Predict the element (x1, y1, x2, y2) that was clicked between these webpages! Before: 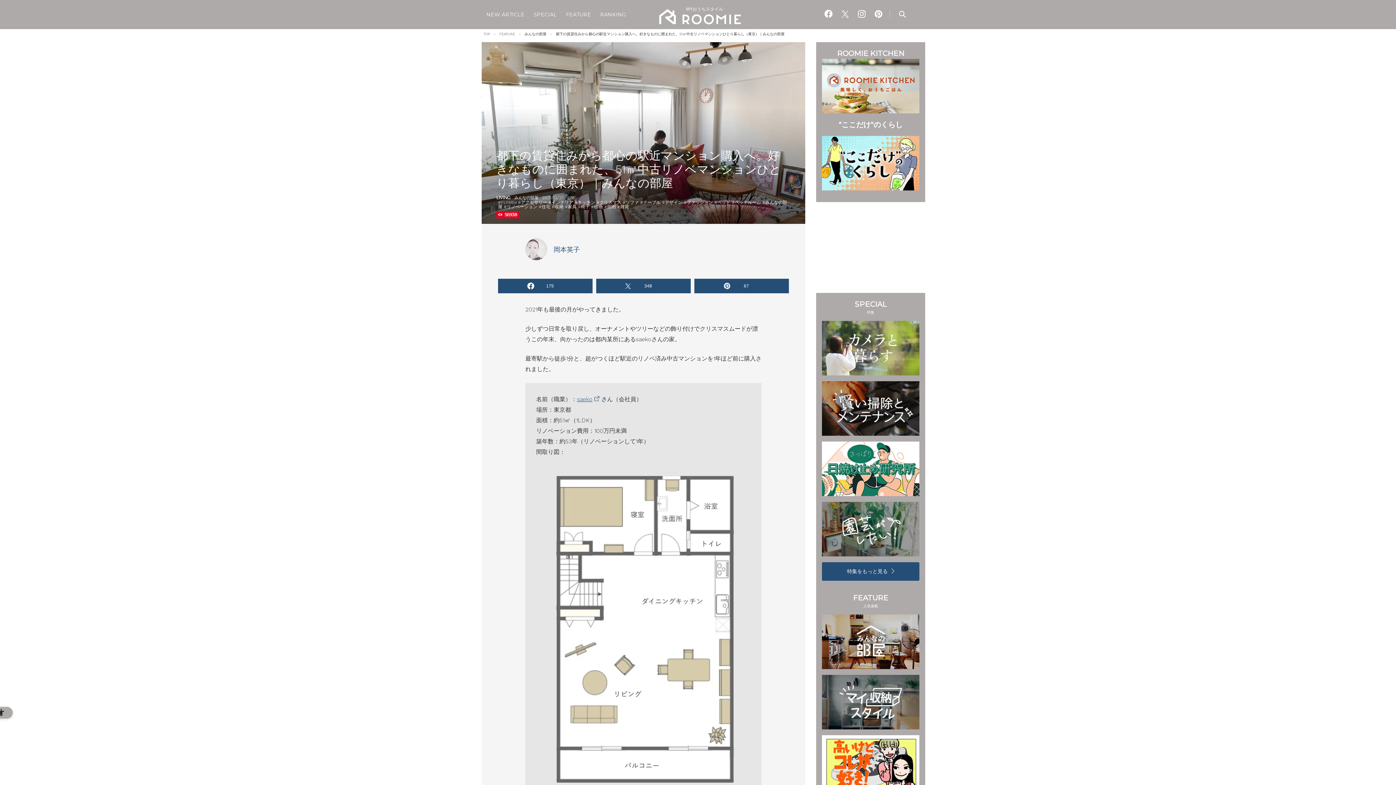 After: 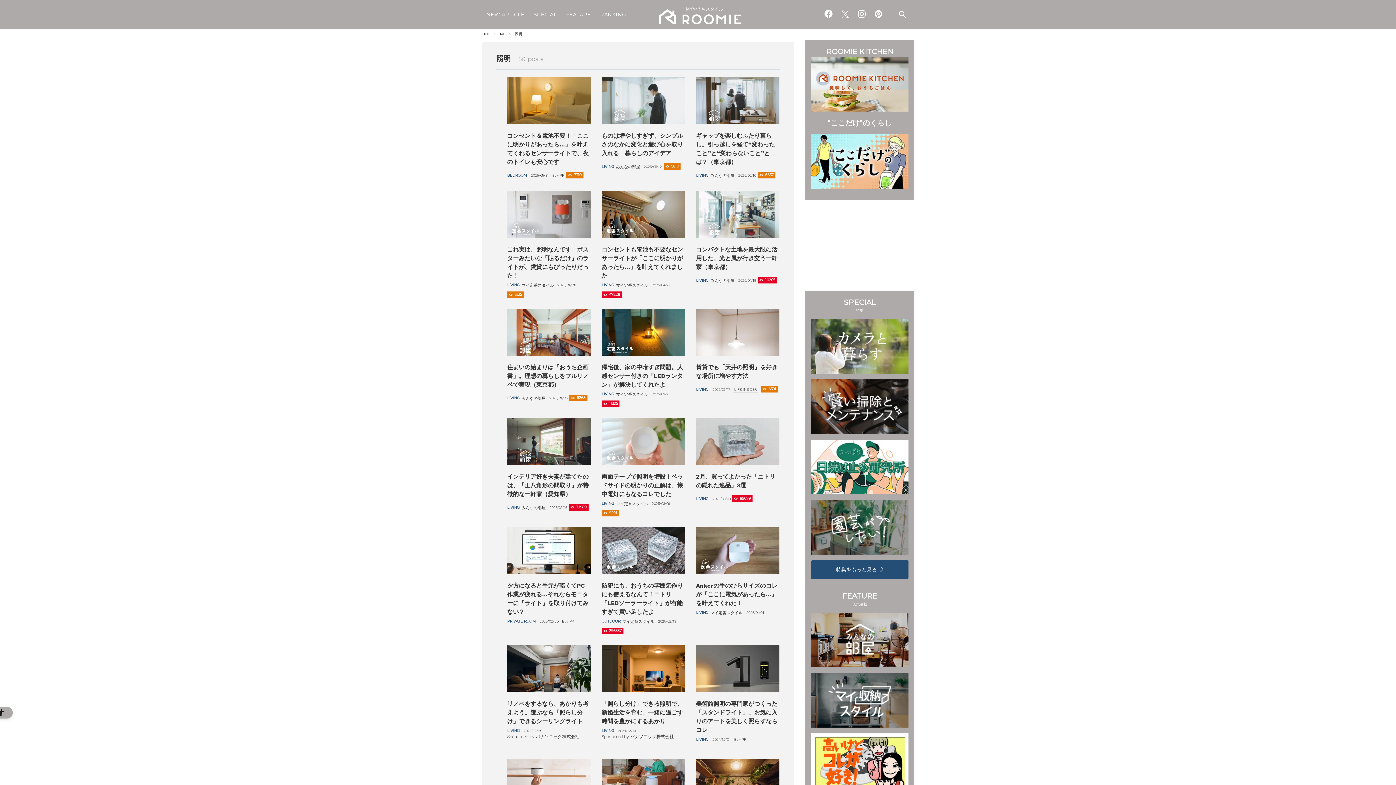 Action: label: 照明 bbox: (607, 204, 616, 209)